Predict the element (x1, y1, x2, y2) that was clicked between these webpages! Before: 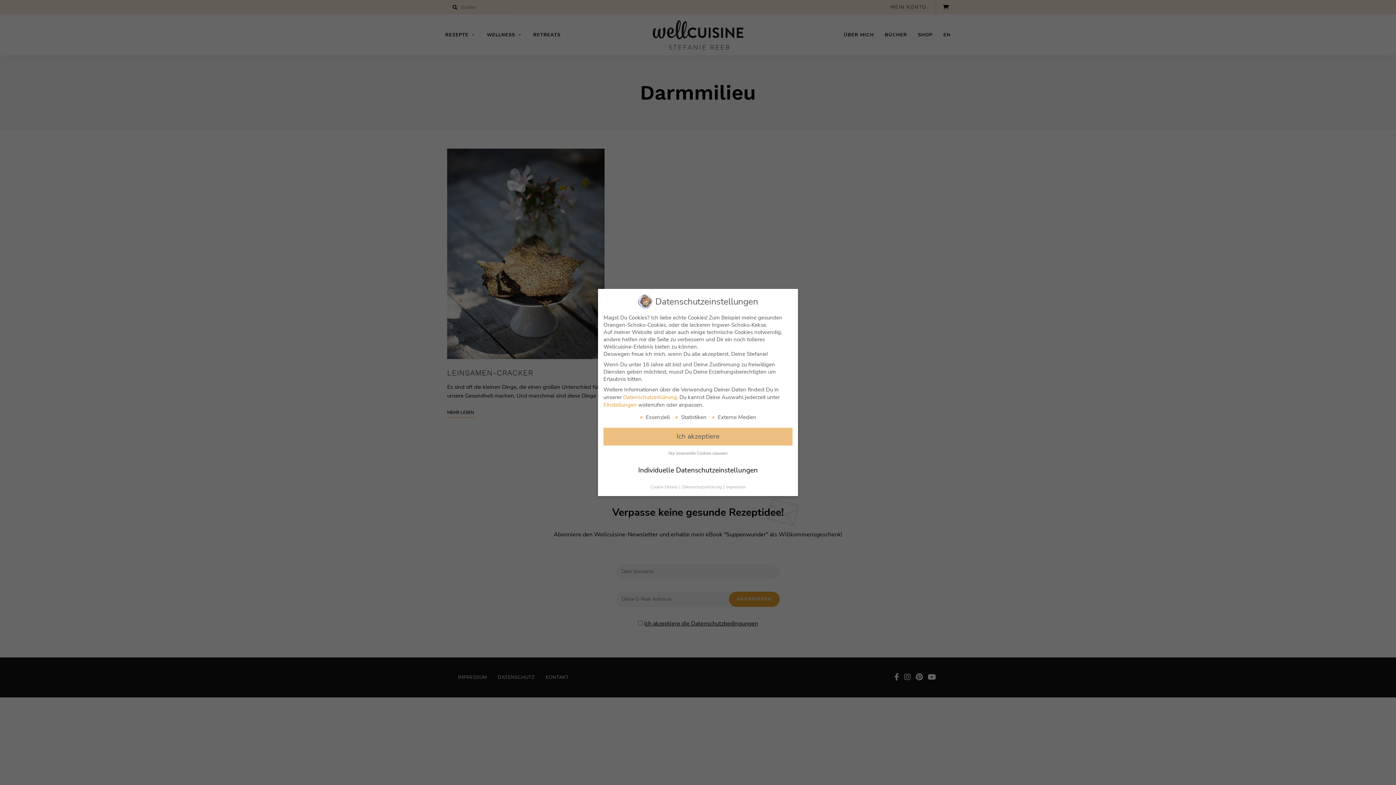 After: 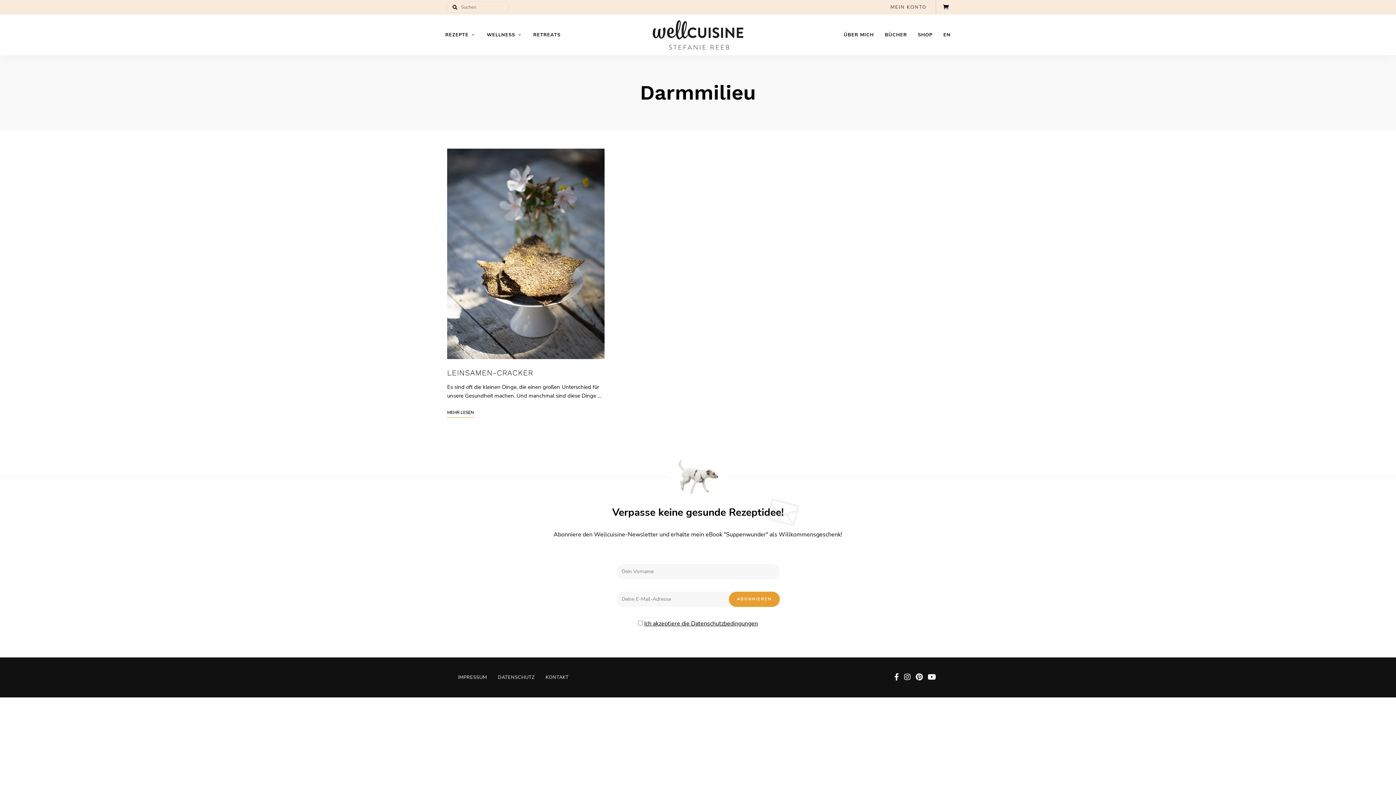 Action: bbox: (668, 451, 727, 456) label: Nur essenzielle Cookies zulassen